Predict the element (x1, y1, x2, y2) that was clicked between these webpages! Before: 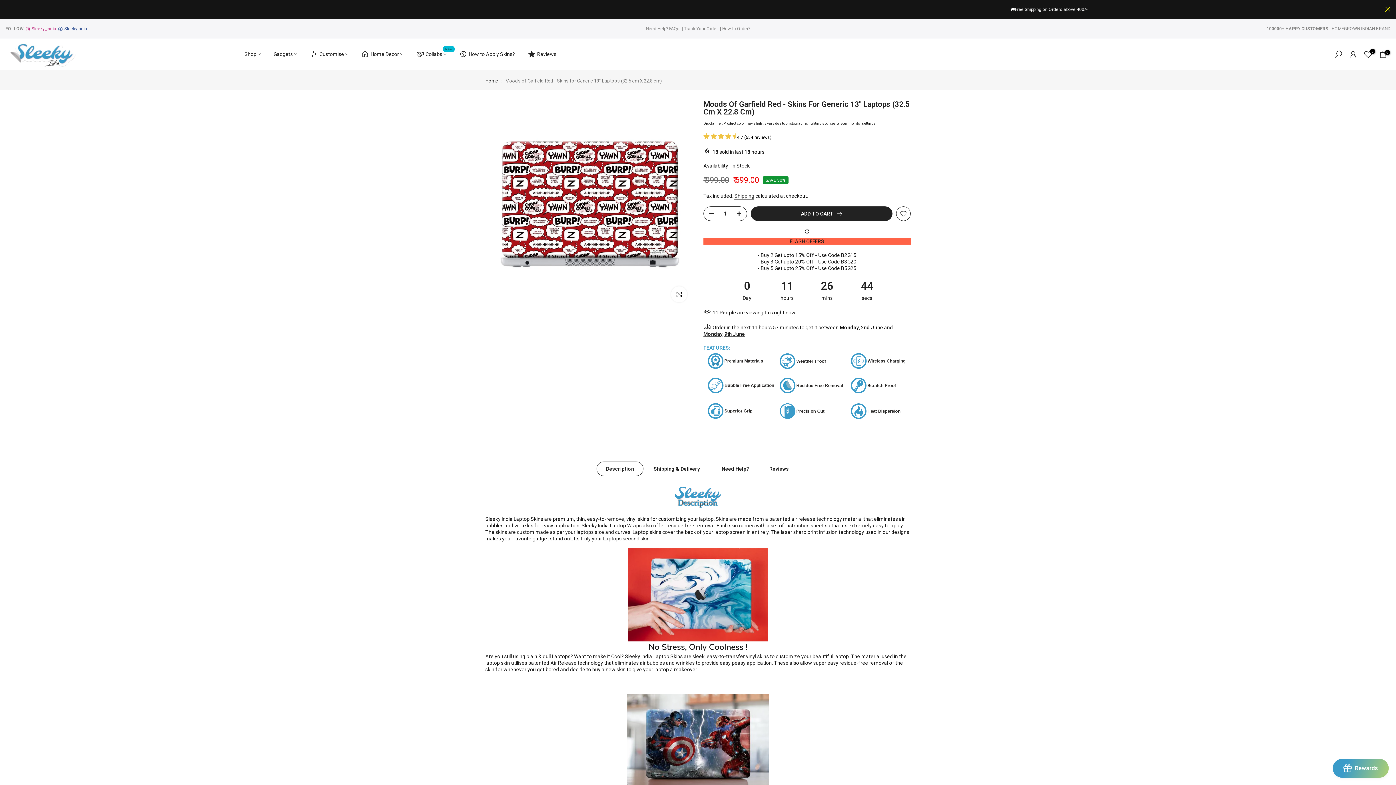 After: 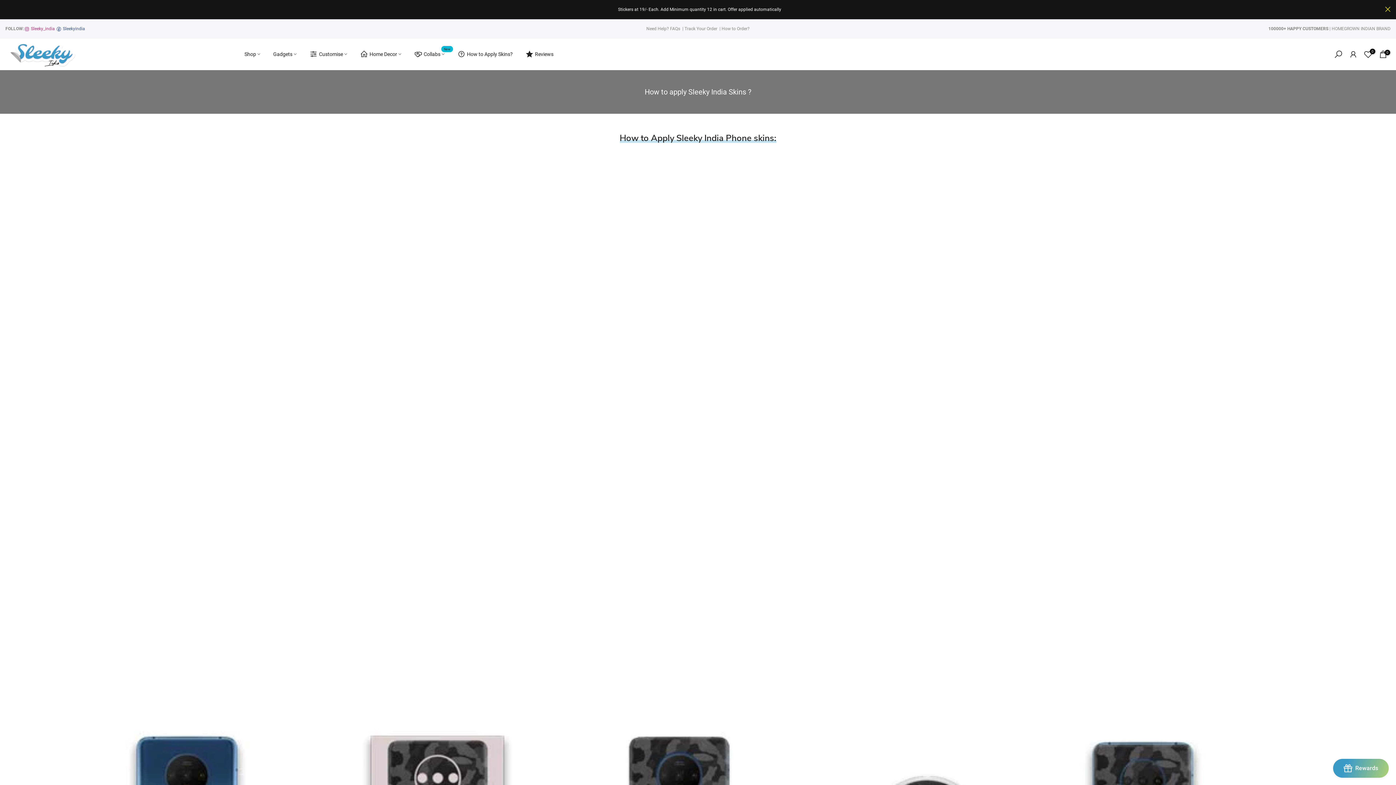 Action: label: How to Apply Skins? bbox: (453, 48, 521, 60)